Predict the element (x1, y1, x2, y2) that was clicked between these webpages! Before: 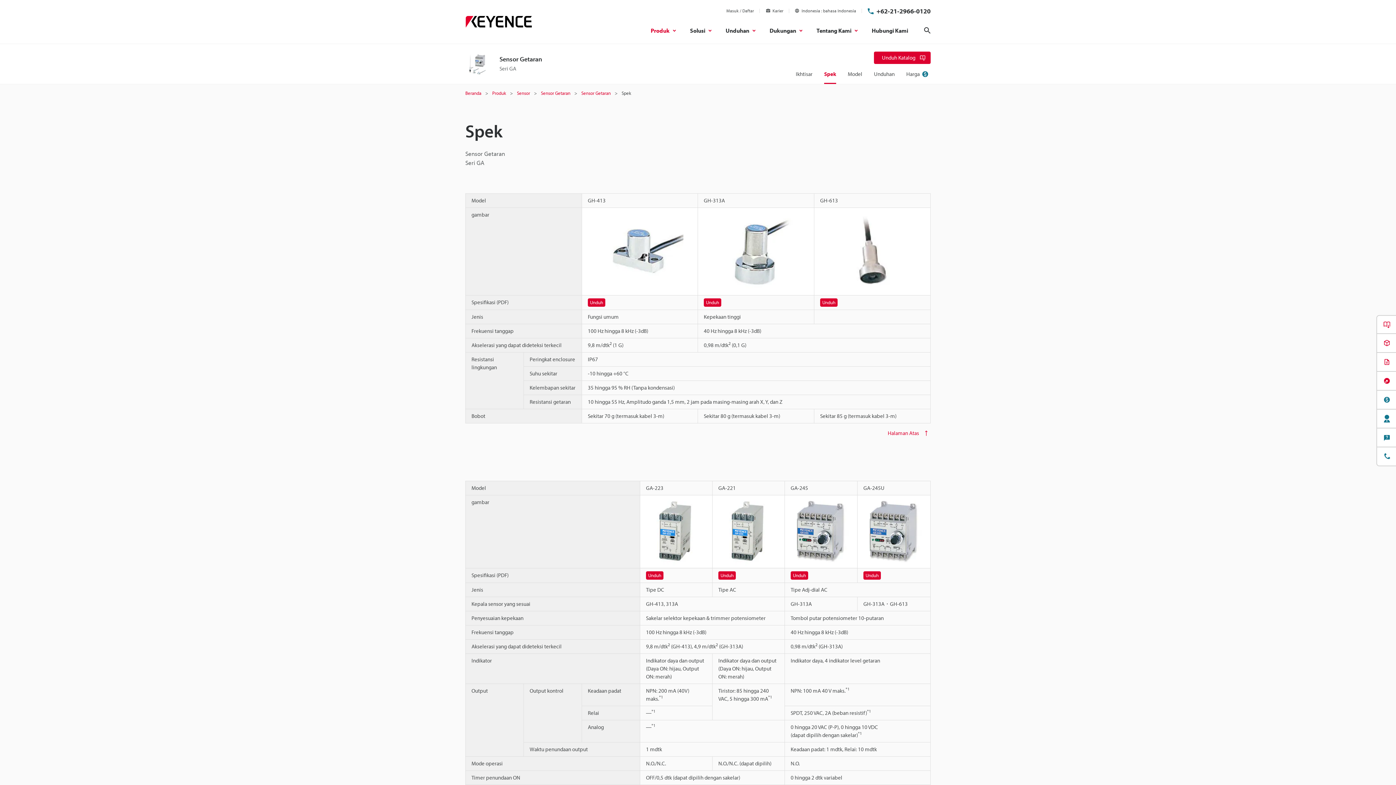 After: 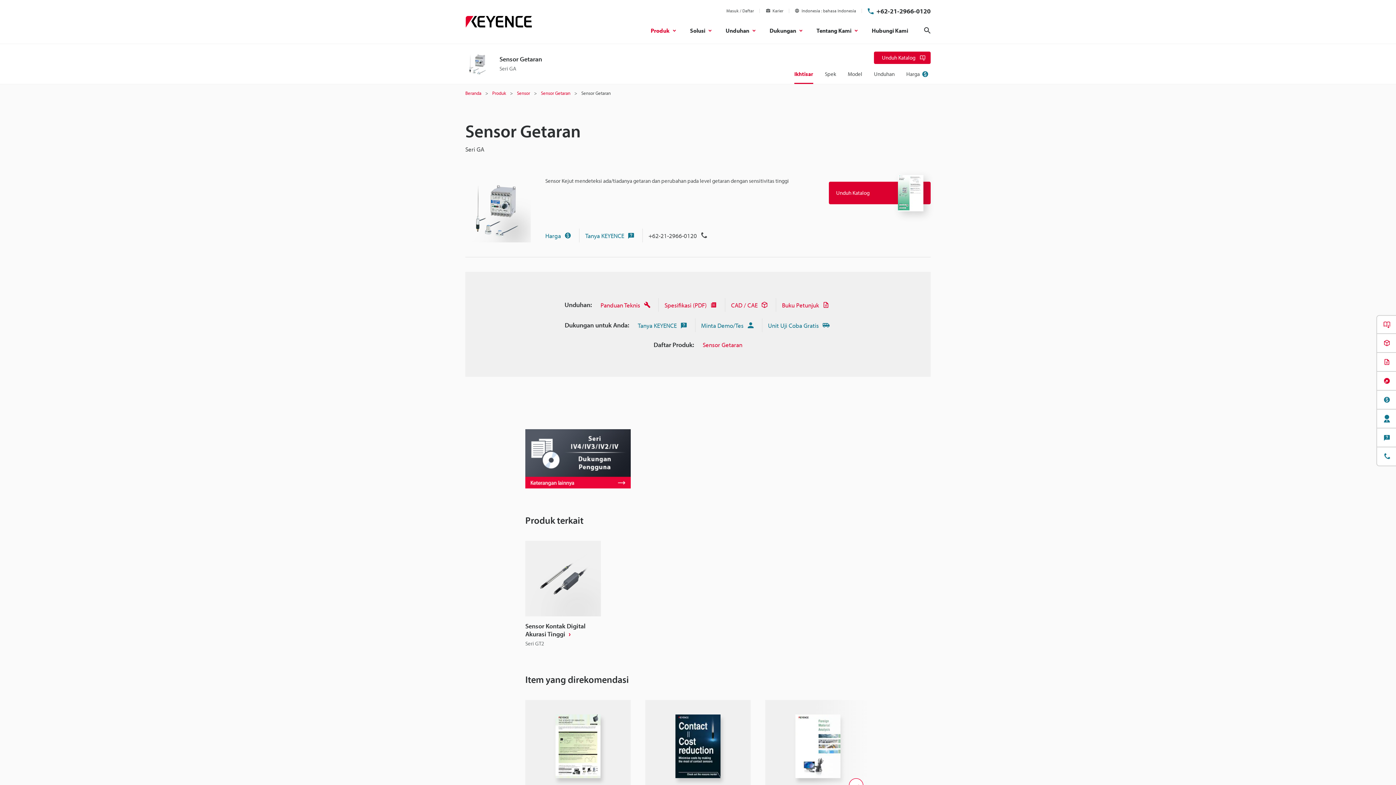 Action: bbox: (581, 90, 610, 96) label: Sensor Getaran